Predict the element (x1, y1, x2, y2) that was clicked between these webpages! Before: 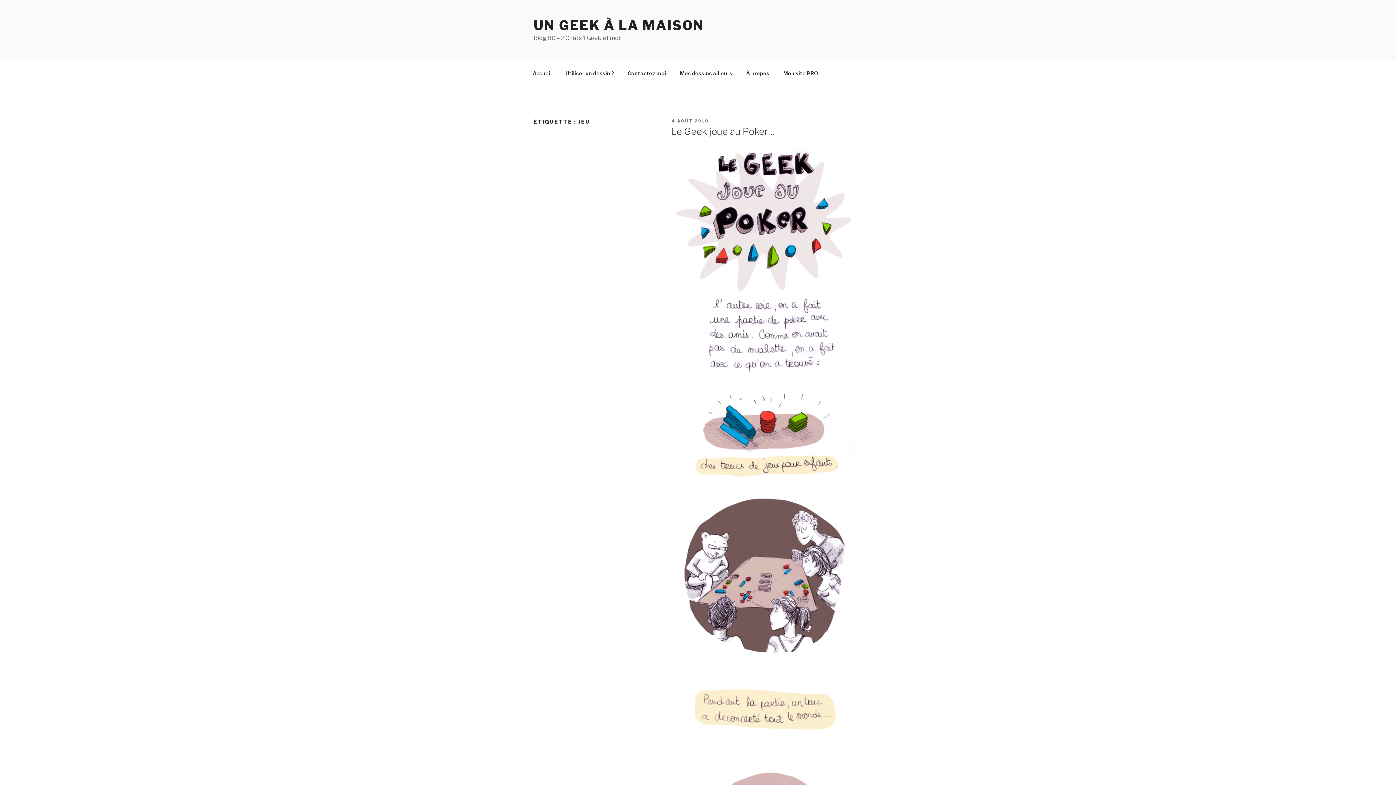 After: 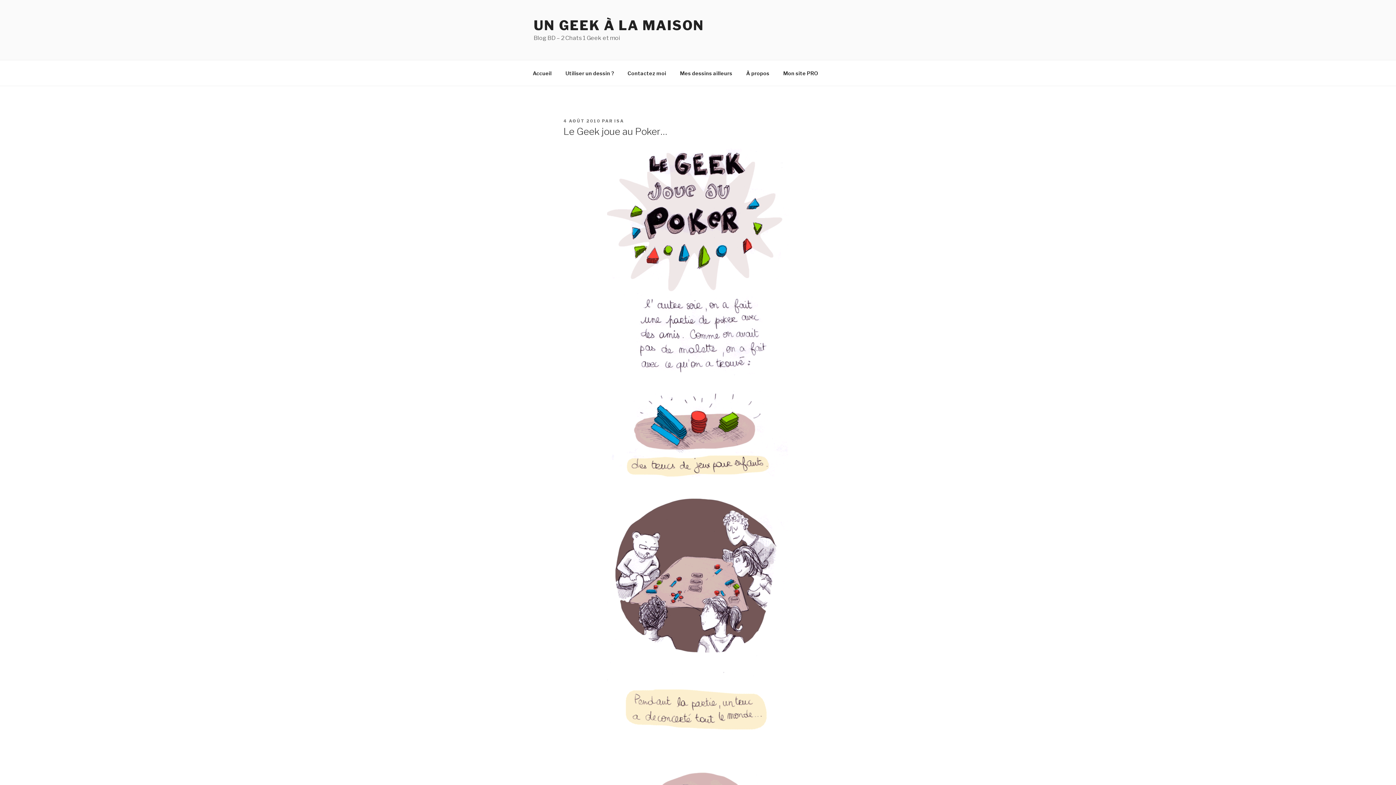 Action: label: Le Geek joue au Poker… bbox: (671, 125, 775, 137)